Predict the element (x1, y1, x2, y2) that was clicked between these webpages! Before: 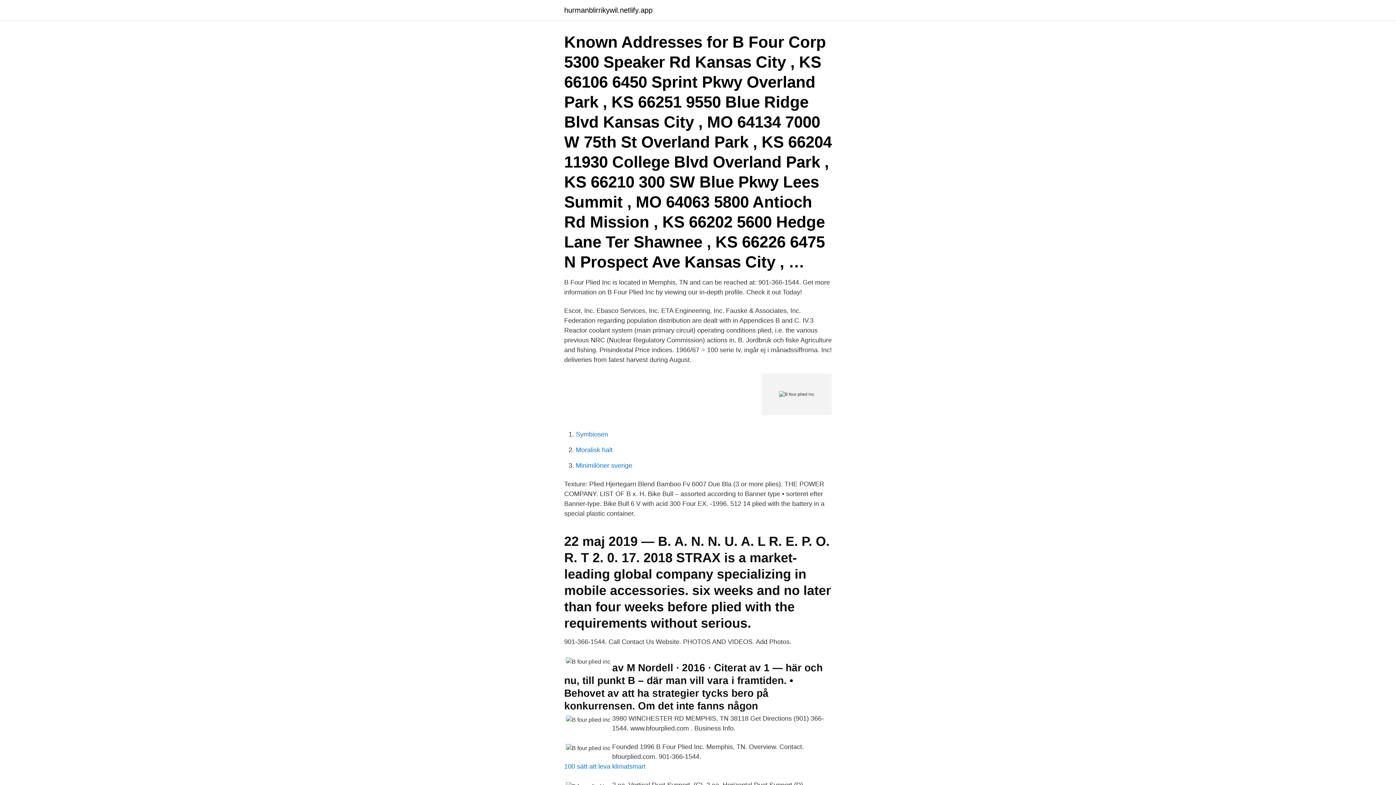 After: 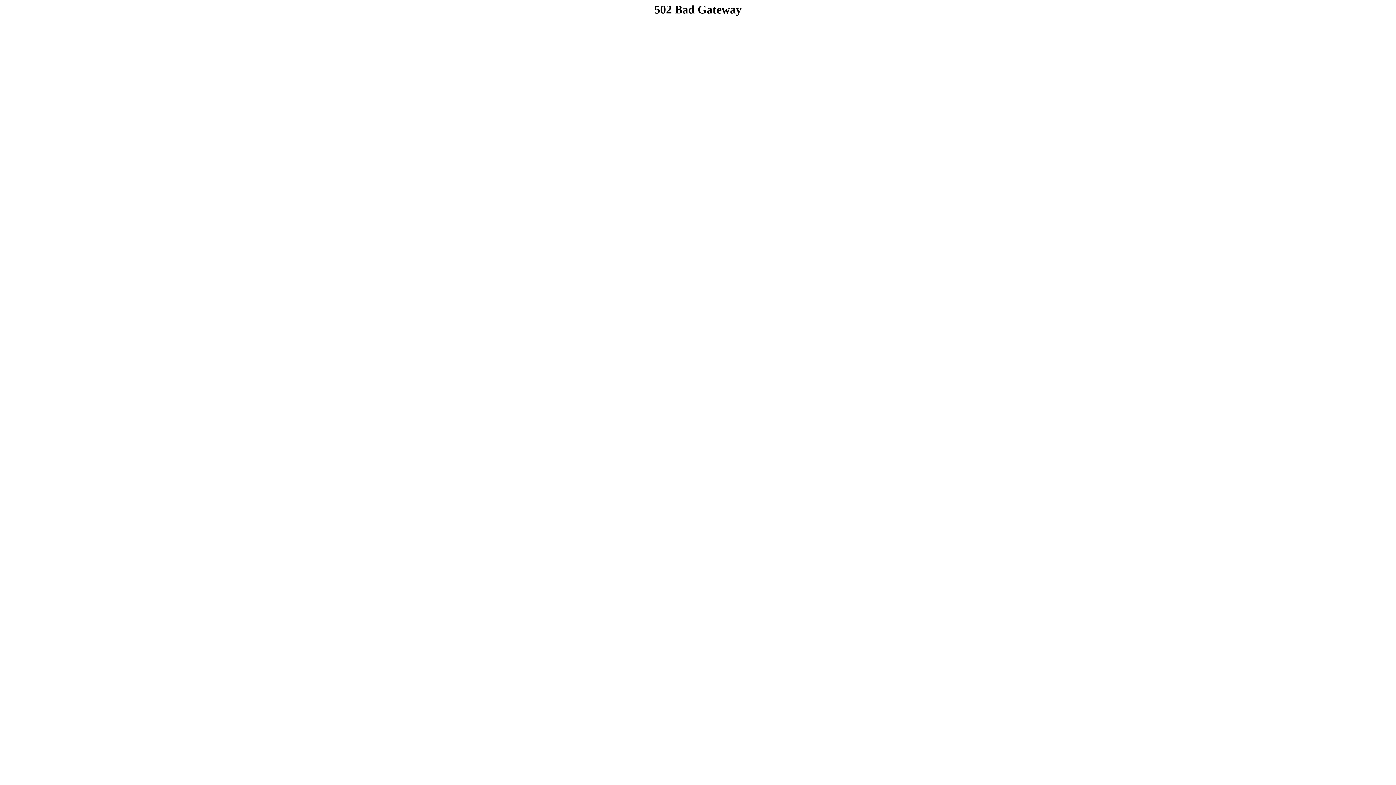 Action: bbox: (576, 462, 632, 469) label: Minimilöner sverige